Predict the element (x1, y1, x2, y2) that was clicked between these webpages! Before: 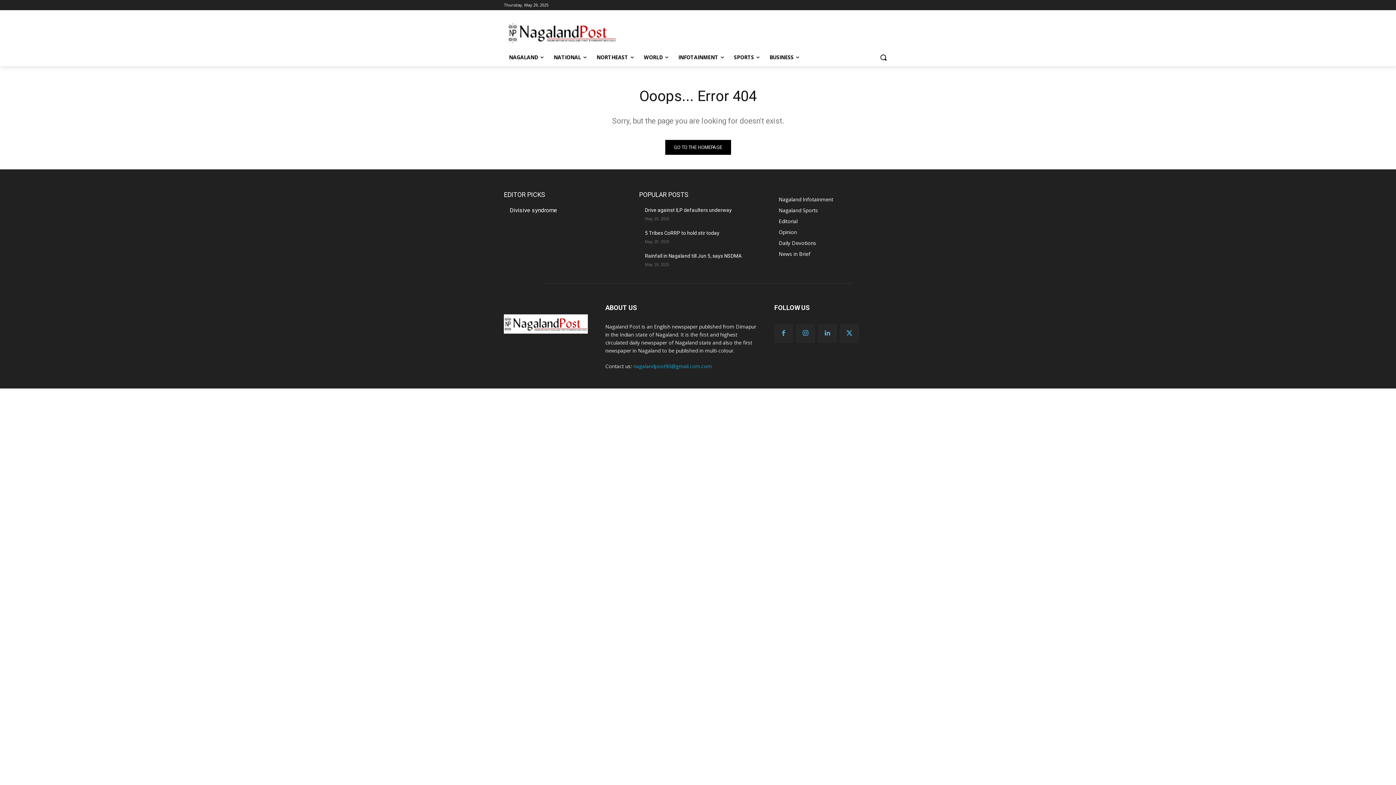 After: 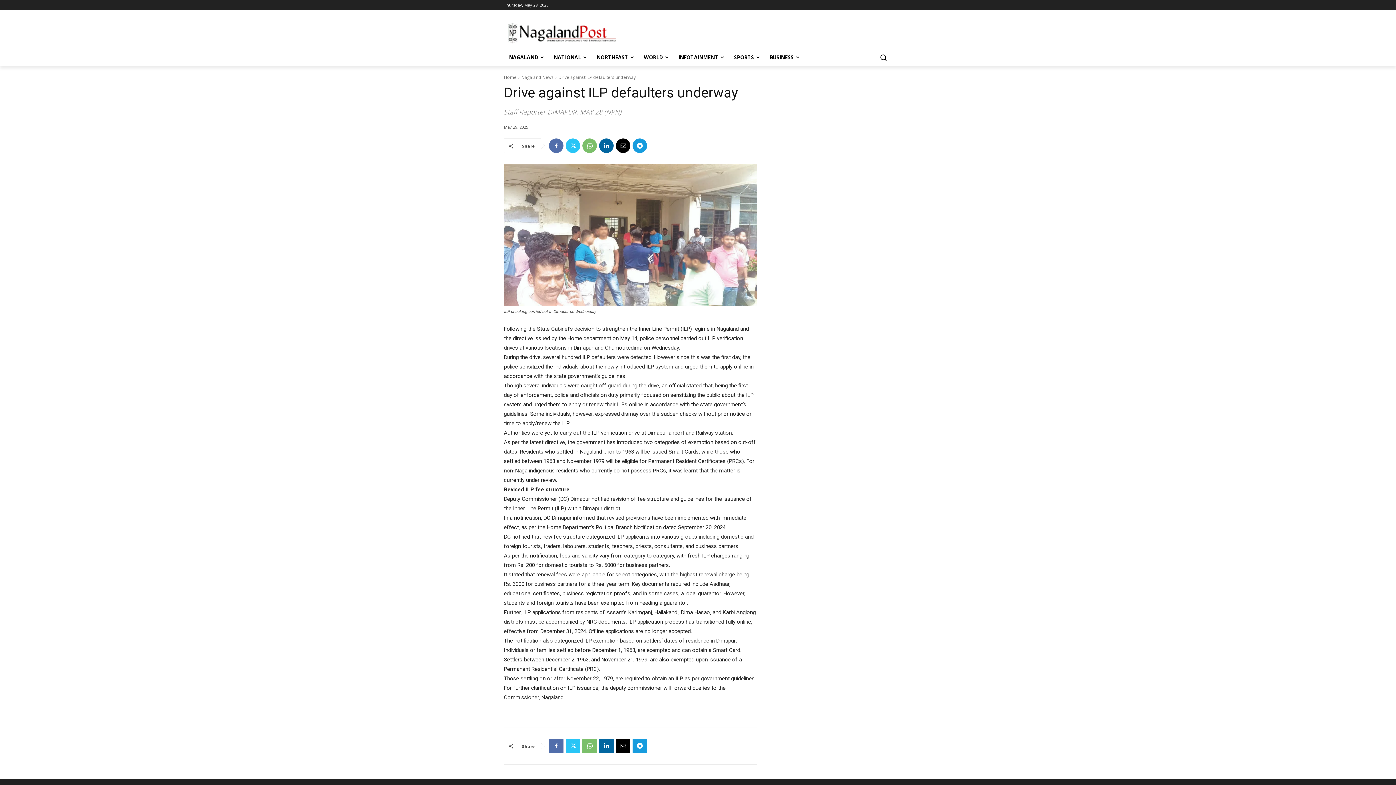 Action: label: Drive against ILP defaulters underway bbox: (645, 207, 732, 213)